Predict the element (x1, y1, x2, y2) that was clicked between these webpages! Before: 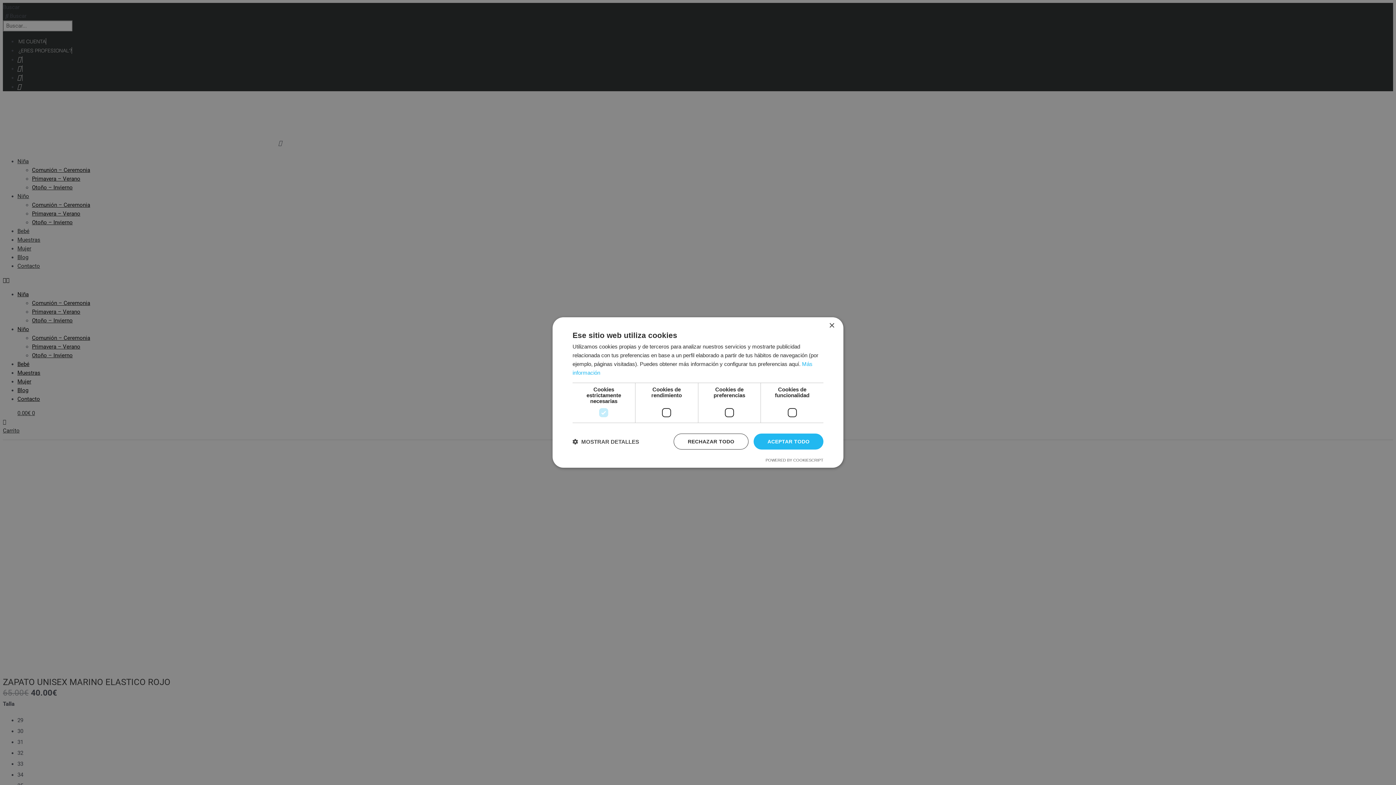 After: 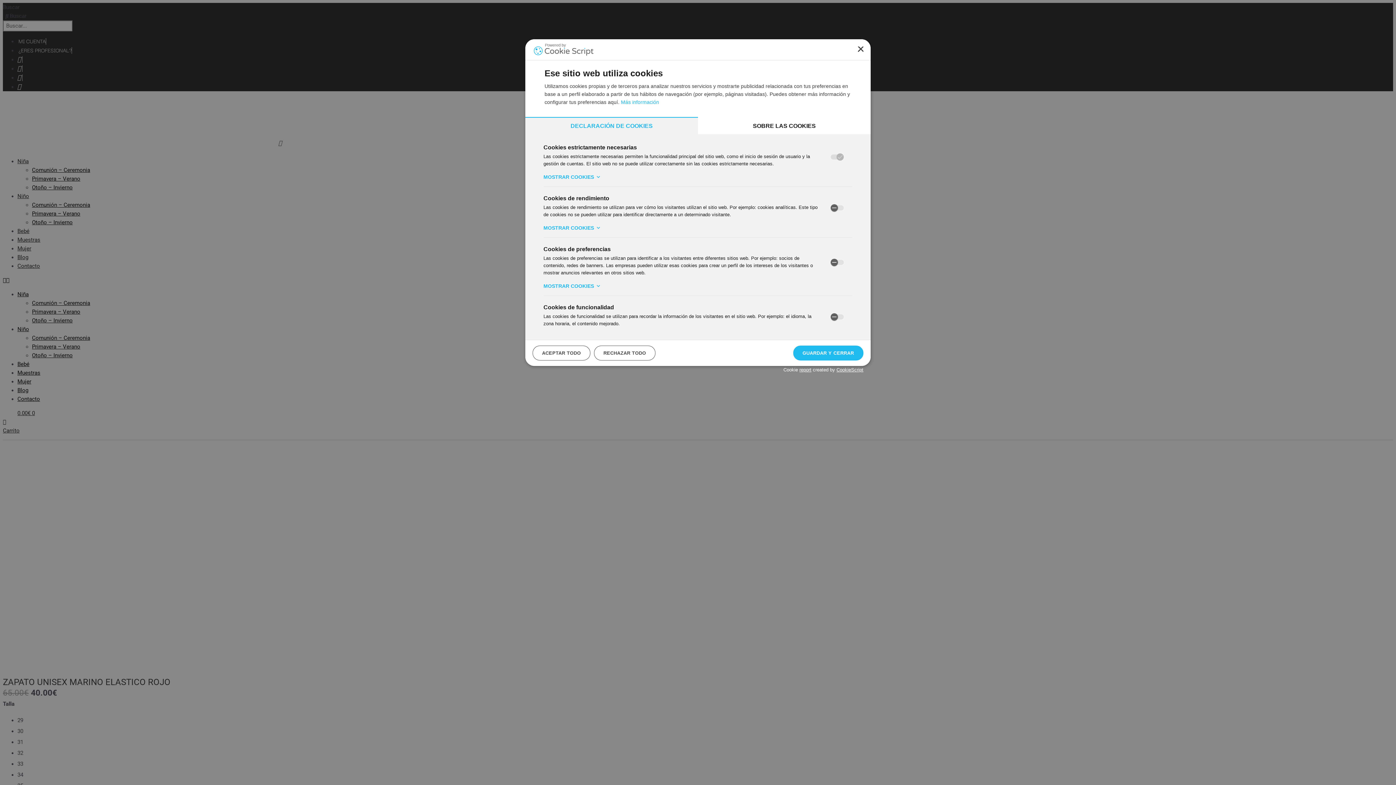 Action: label:  MOSTRAR DETALLES bbox: (572, 438, 639, 445)